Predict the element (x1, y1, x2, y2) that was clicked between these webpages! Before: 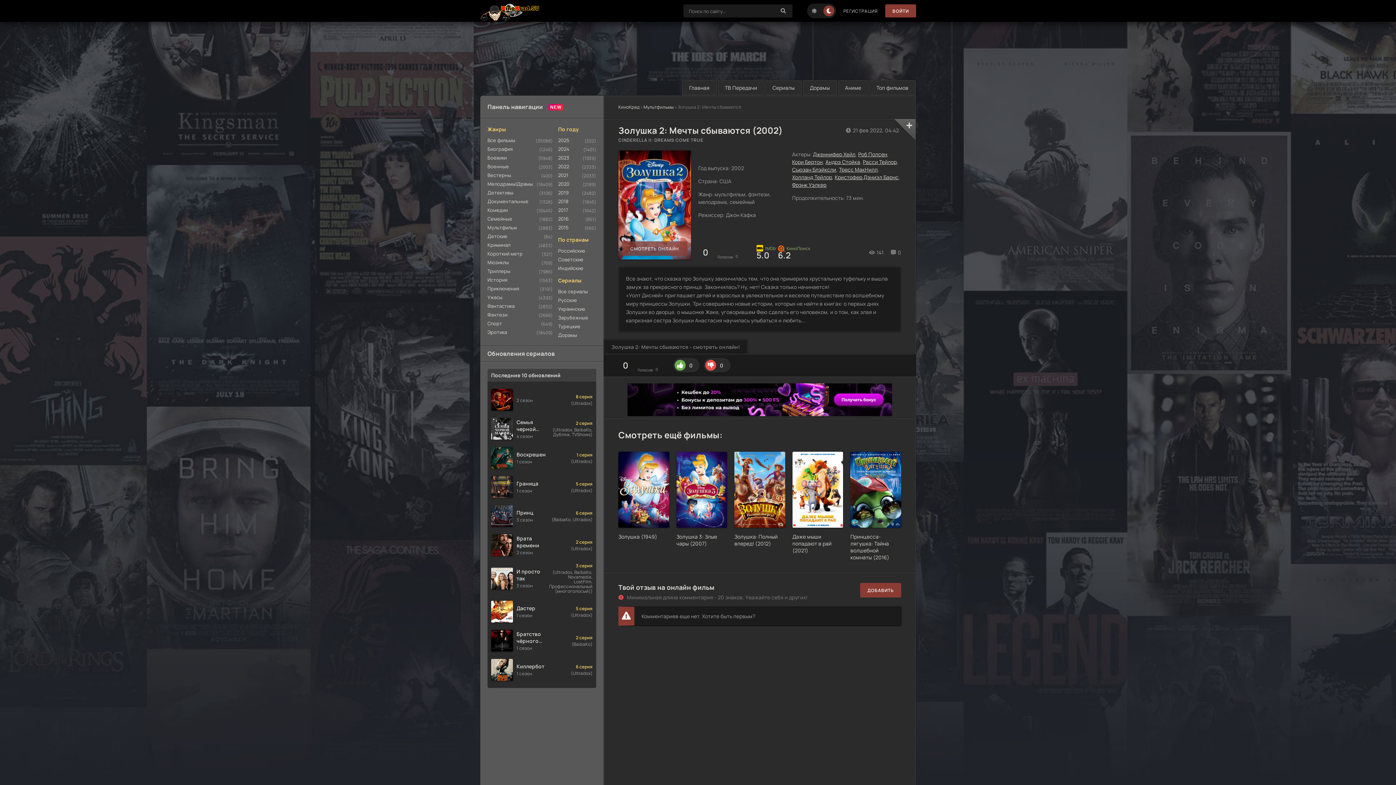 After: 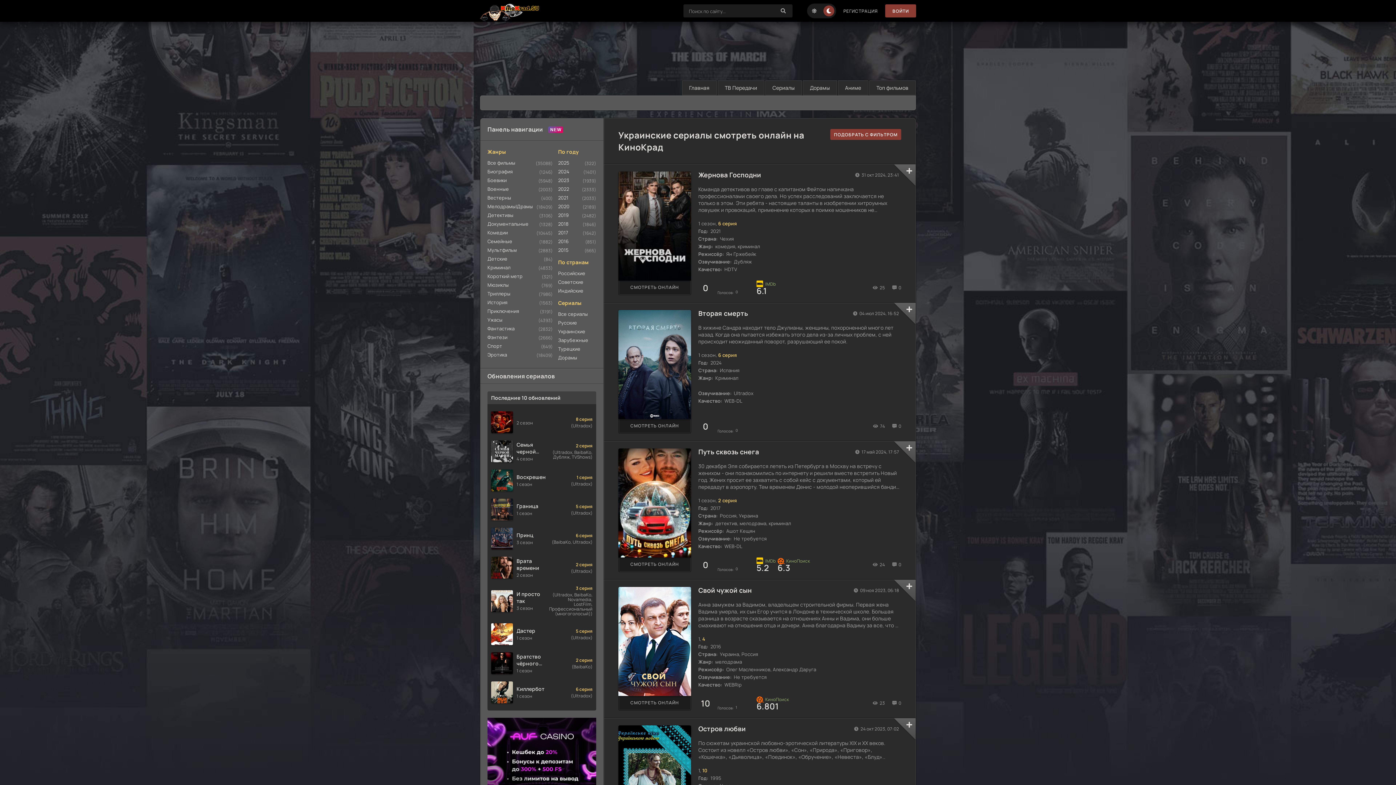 Action: label: Украинские bbox: (558, 304, 596, 313)